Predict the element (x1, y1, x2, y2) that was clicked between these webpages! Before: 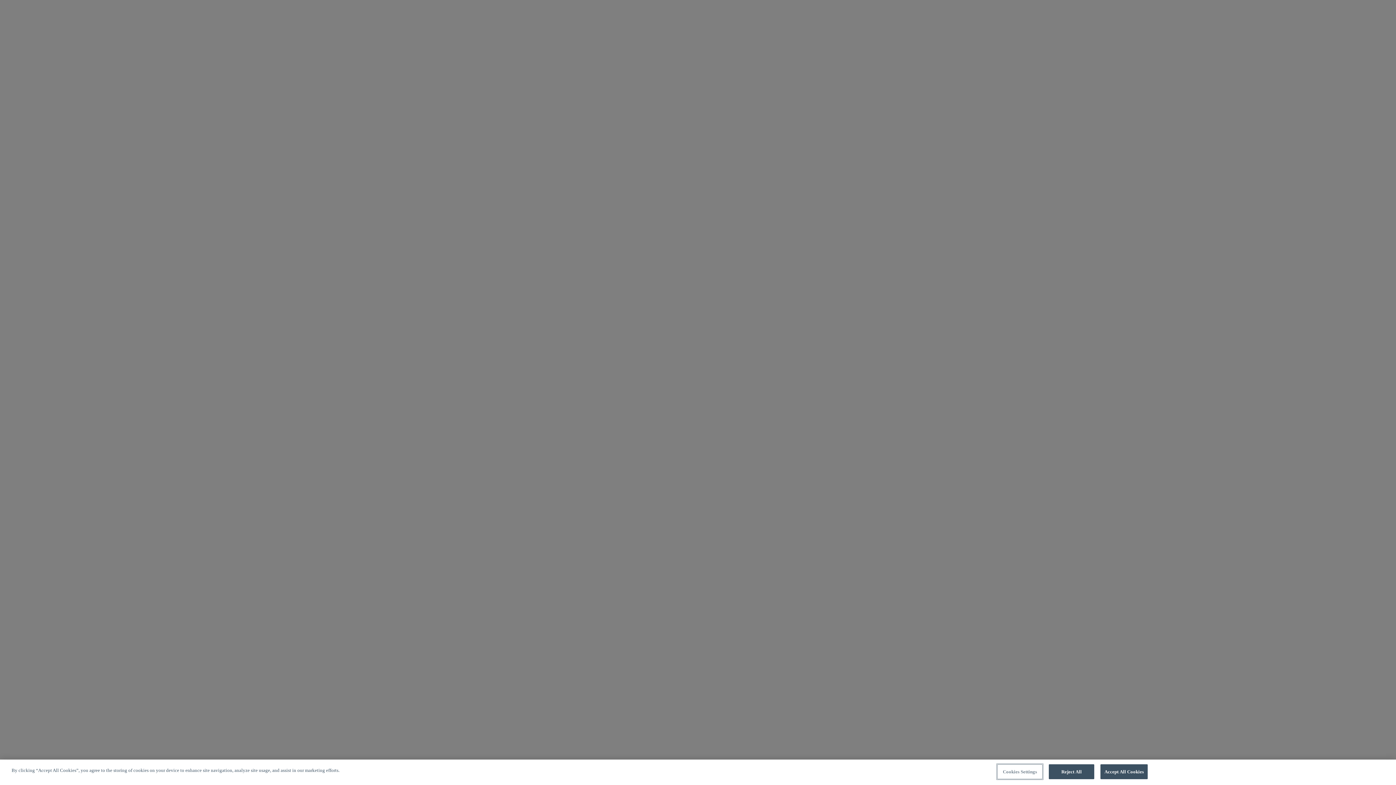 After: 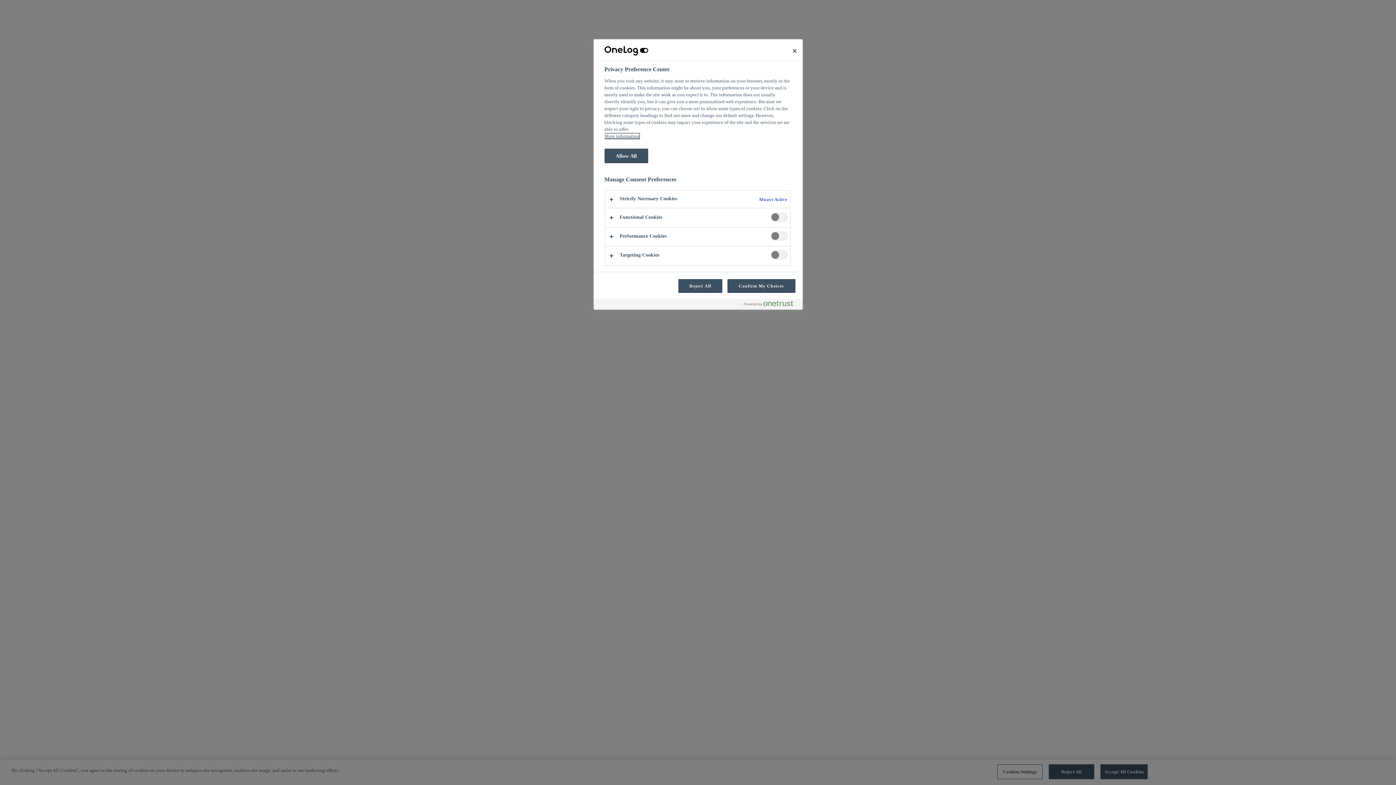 Action: bbox: (997, 764, 1042, 779) label: Cookies Settings